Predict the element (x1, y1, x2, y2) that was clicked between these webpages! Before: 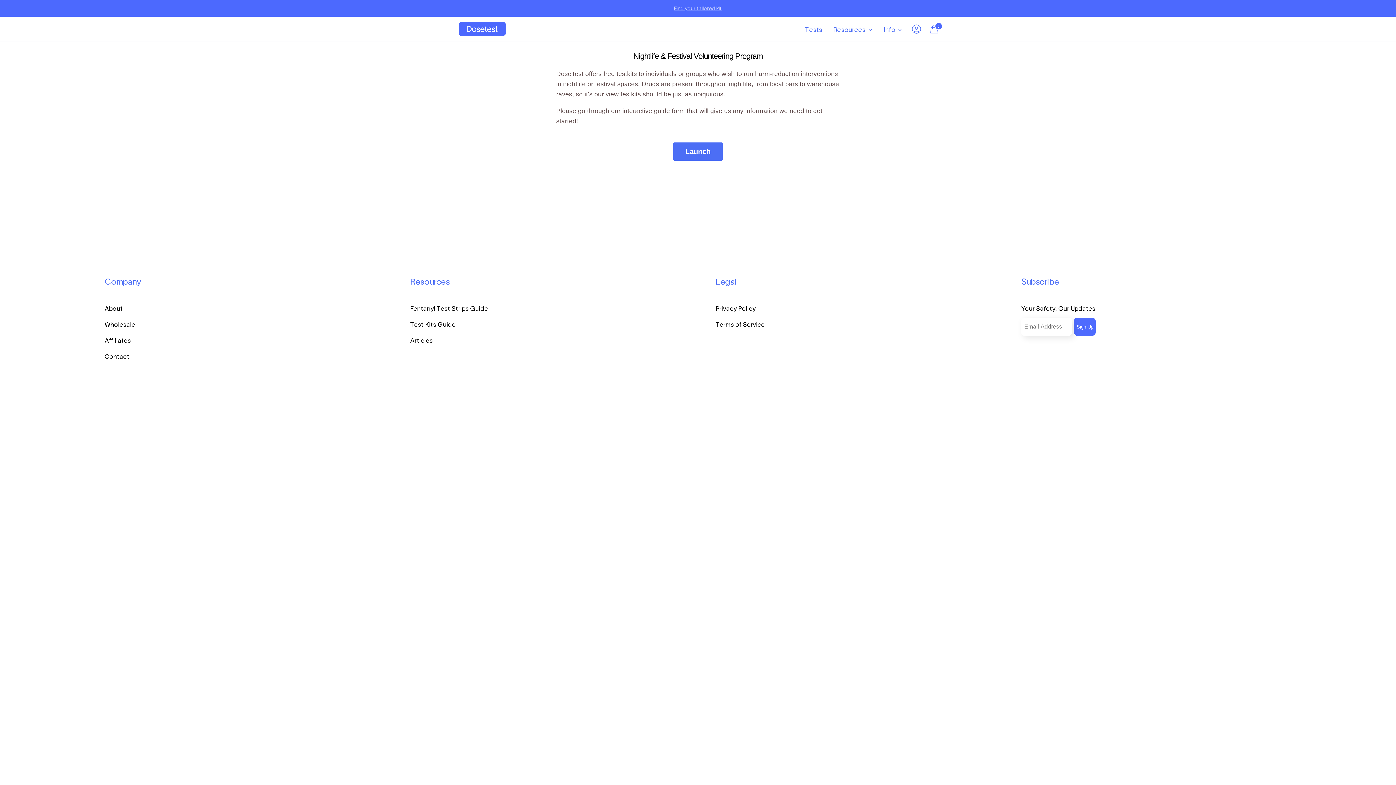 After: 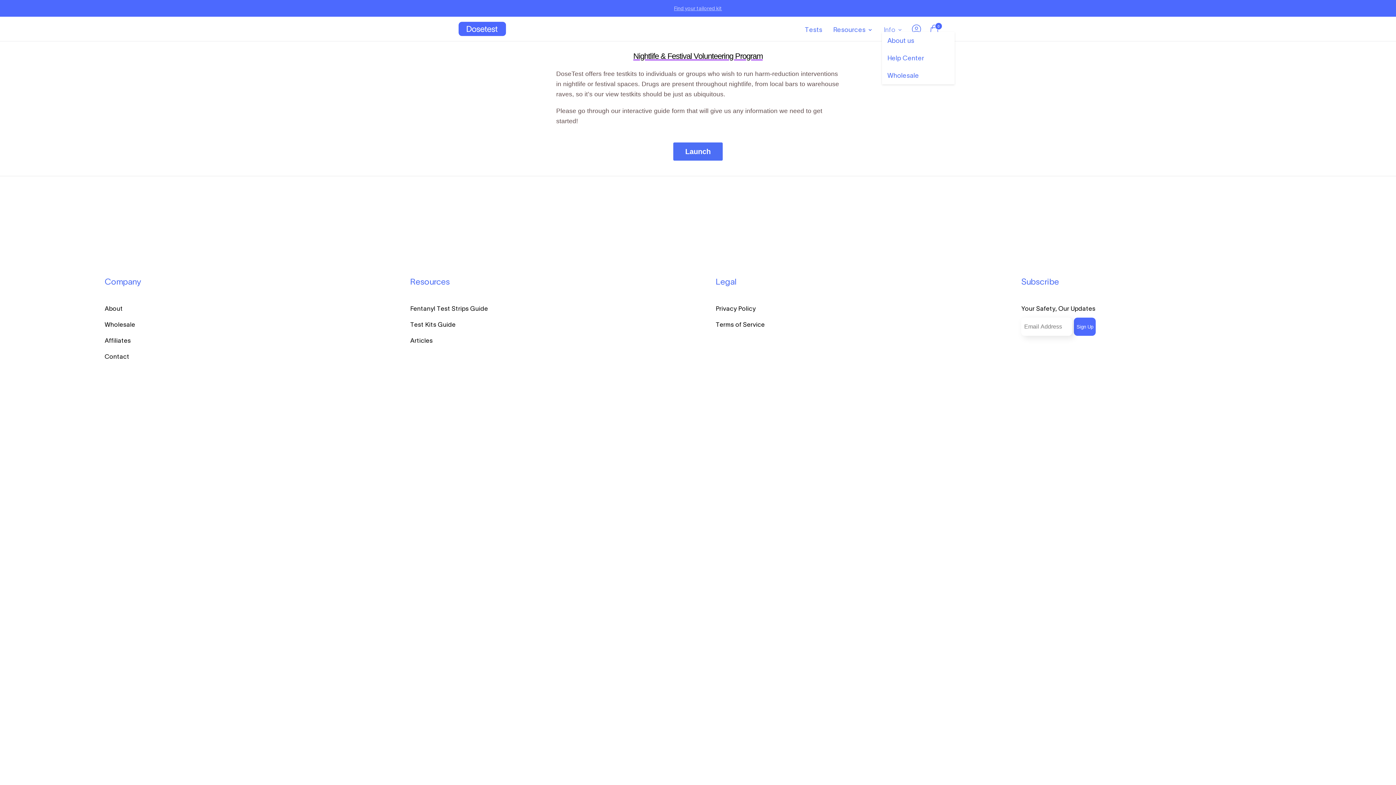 Action: bbox: (883, 27, 902, 32) label: Info